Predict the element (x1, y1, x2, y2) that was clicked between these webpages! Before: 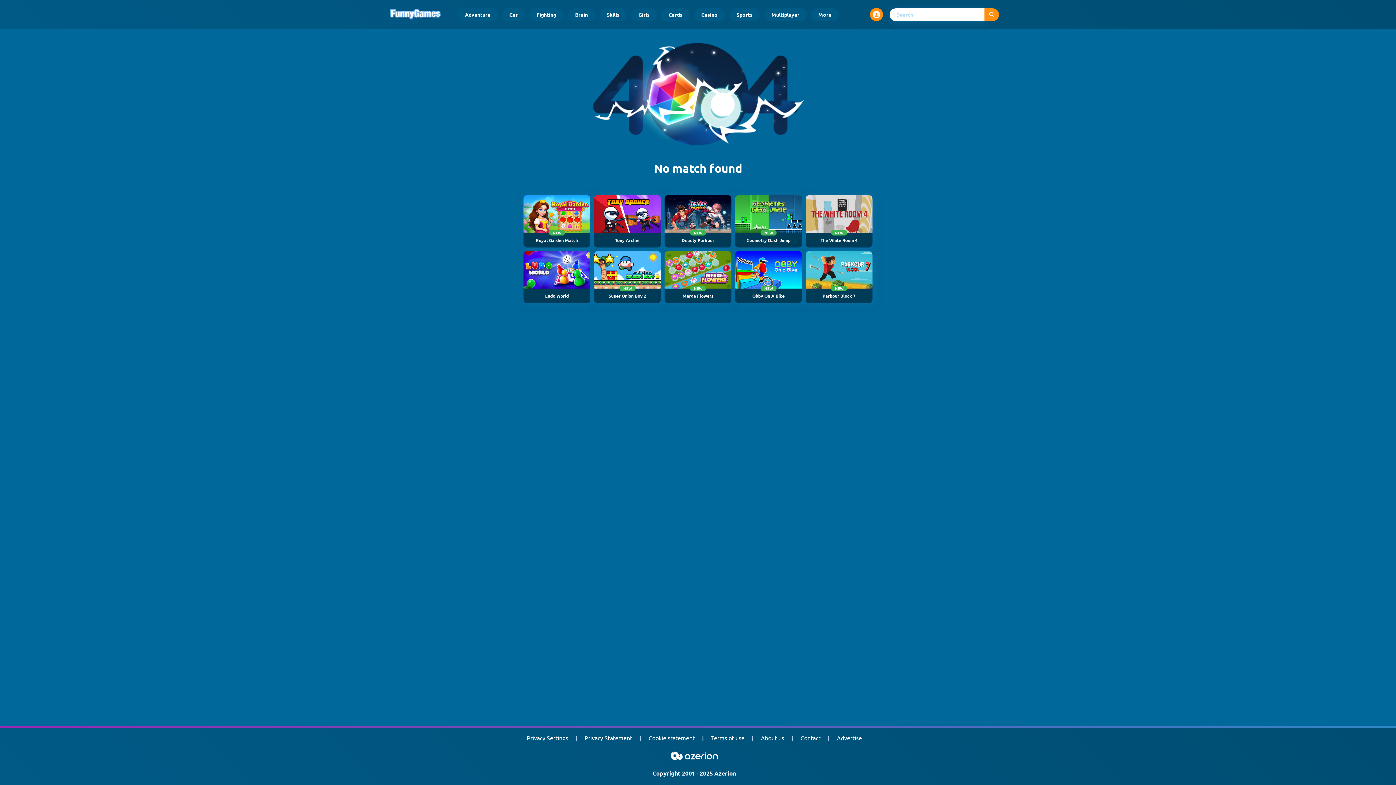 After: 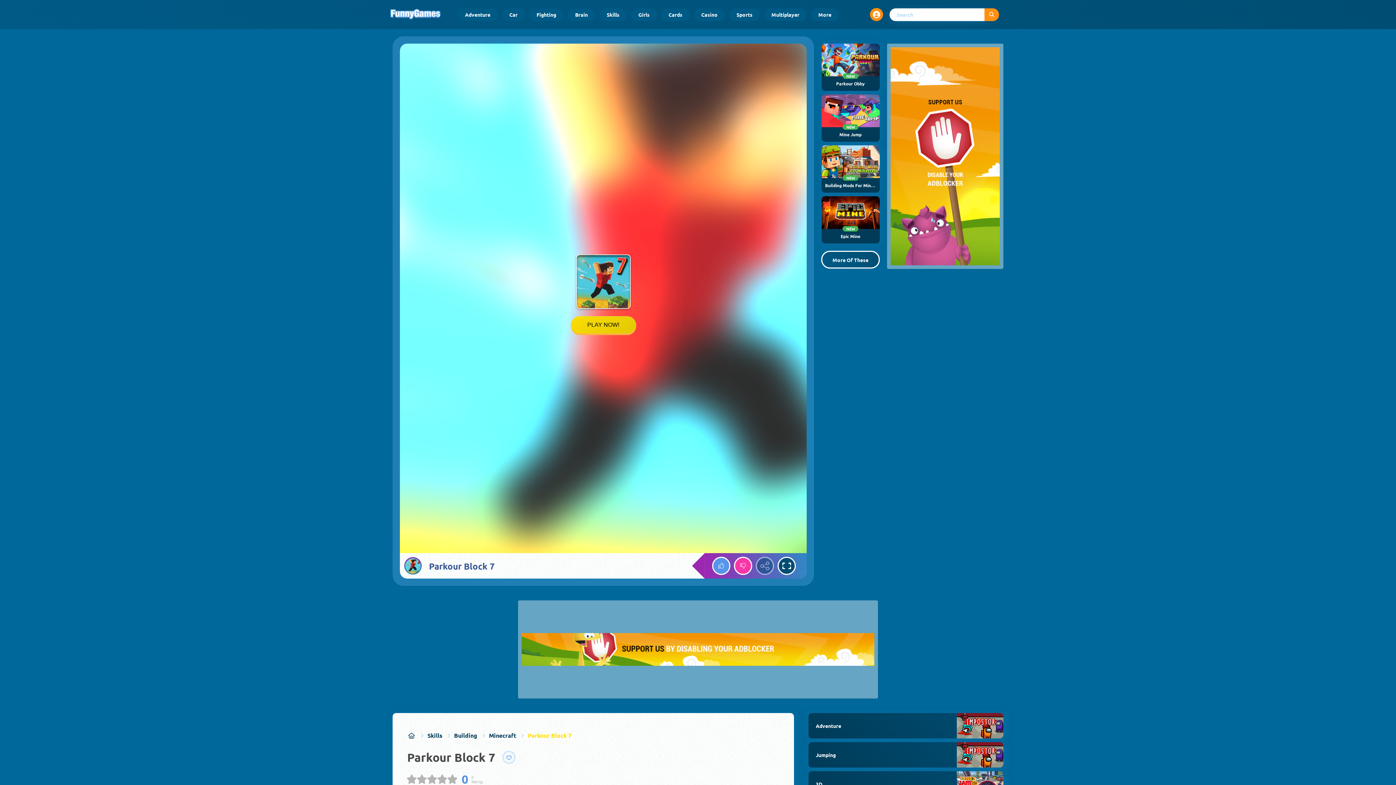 Action: bbox: (805, 251, 872, 303) label: NEW
Parkour Block 7